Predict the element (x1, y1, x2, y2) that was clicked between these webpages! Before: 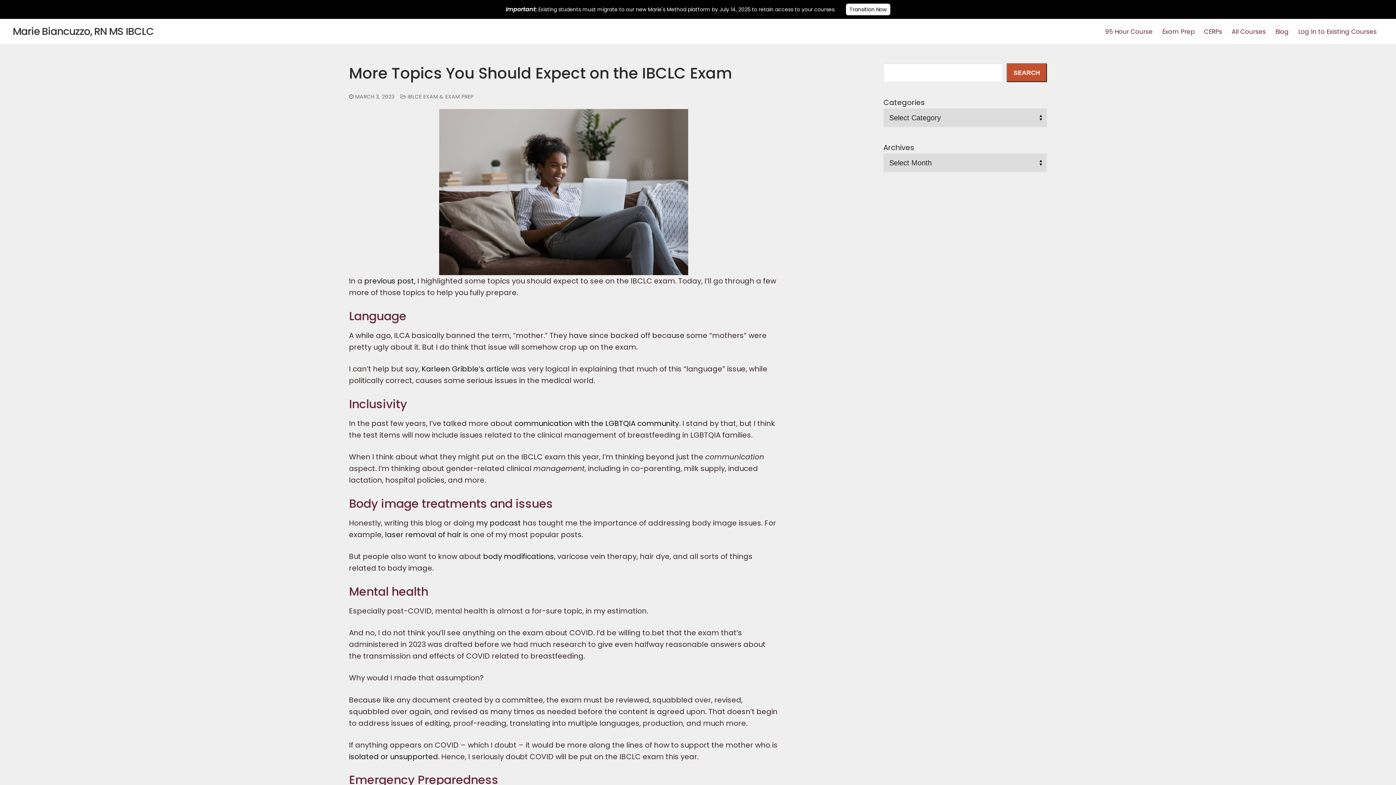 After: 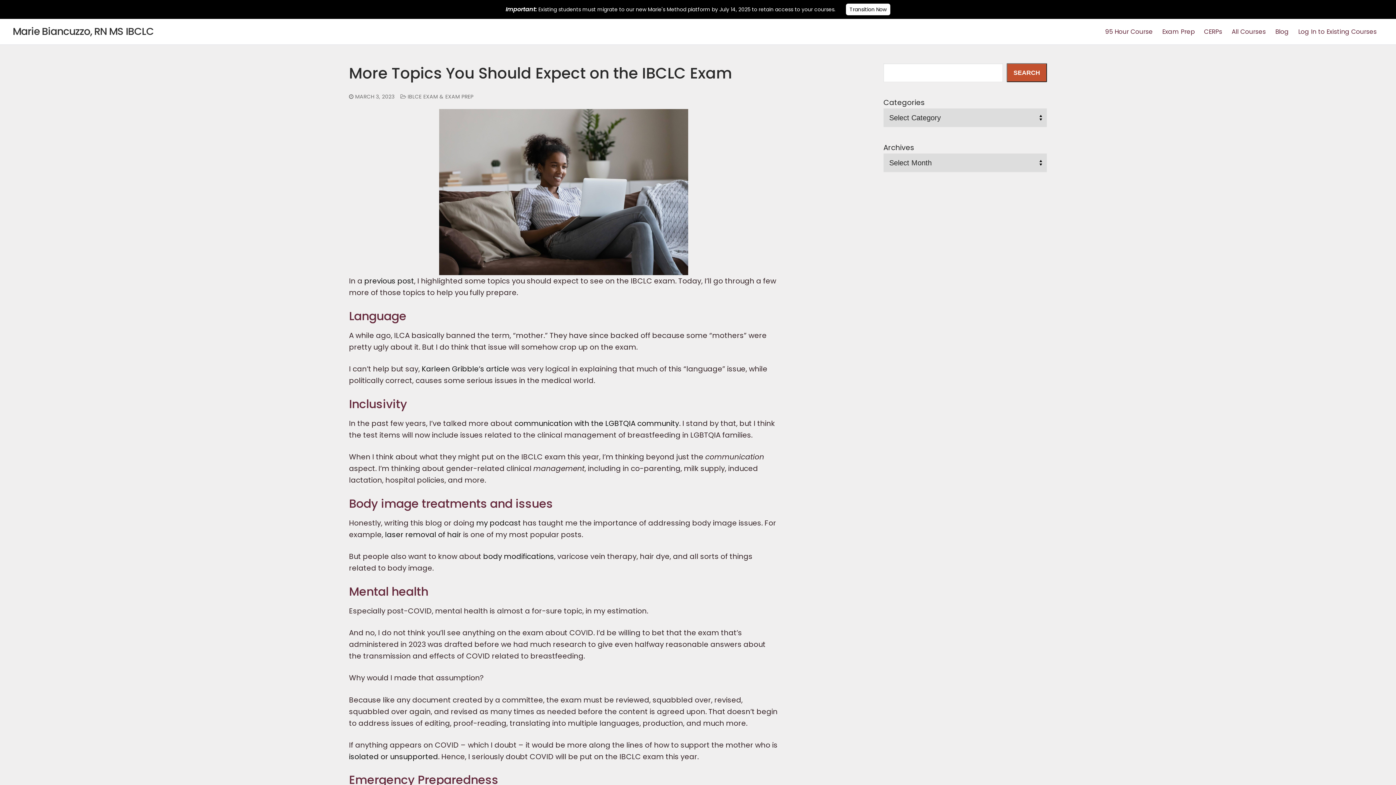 Action: label: Search bbox: (1006, 63, 1047, 82)